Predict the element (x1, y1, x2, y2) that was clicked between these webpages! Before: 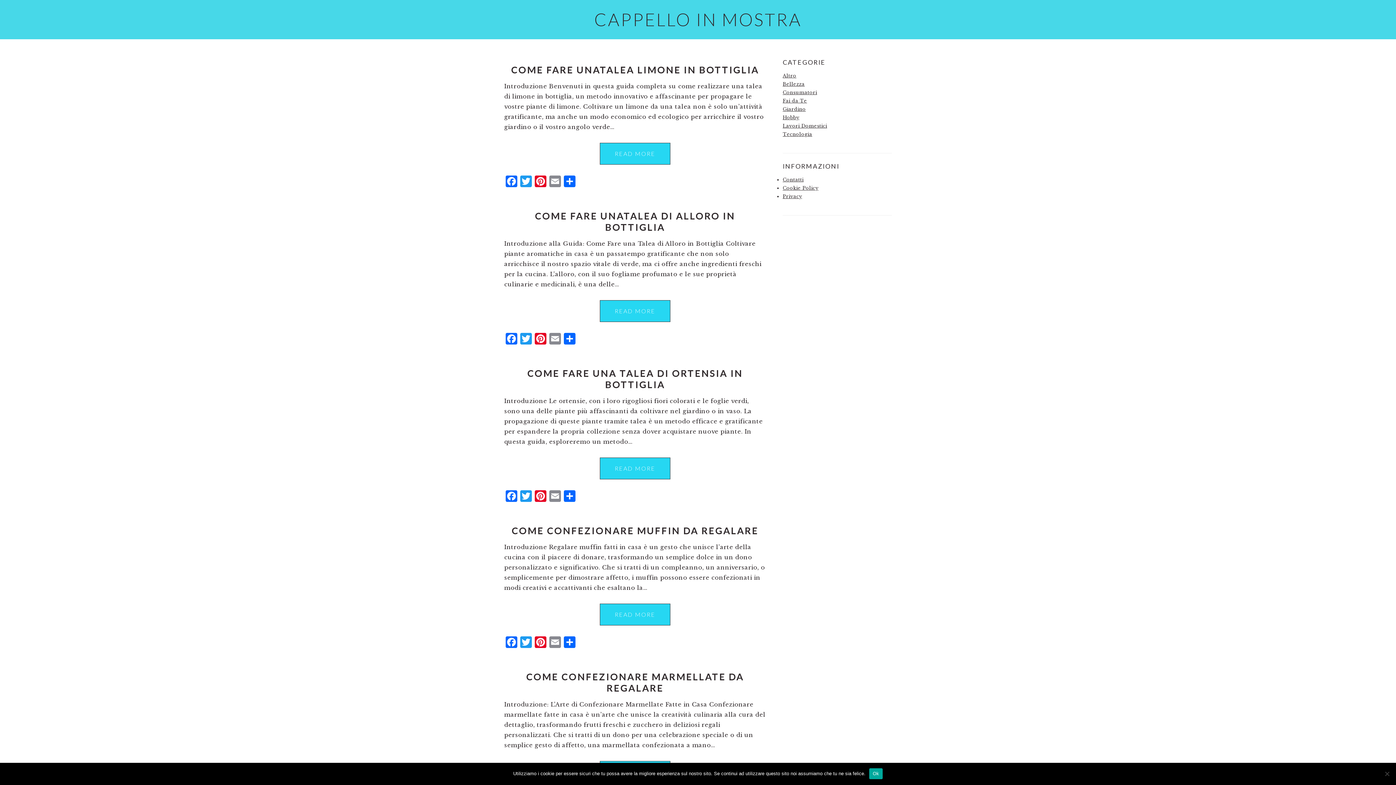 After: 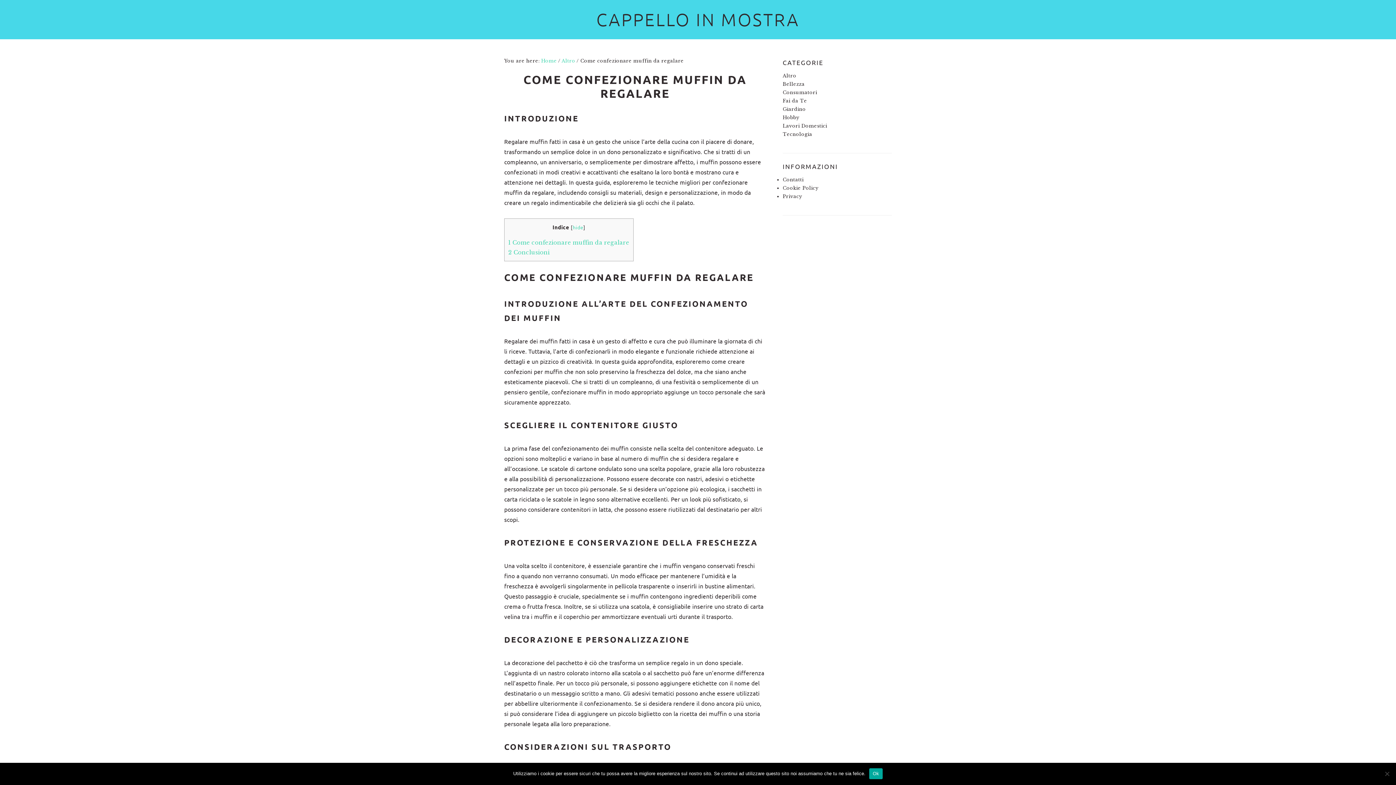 Action: label: READ MORE bbox: (600, 604, 670, 625)